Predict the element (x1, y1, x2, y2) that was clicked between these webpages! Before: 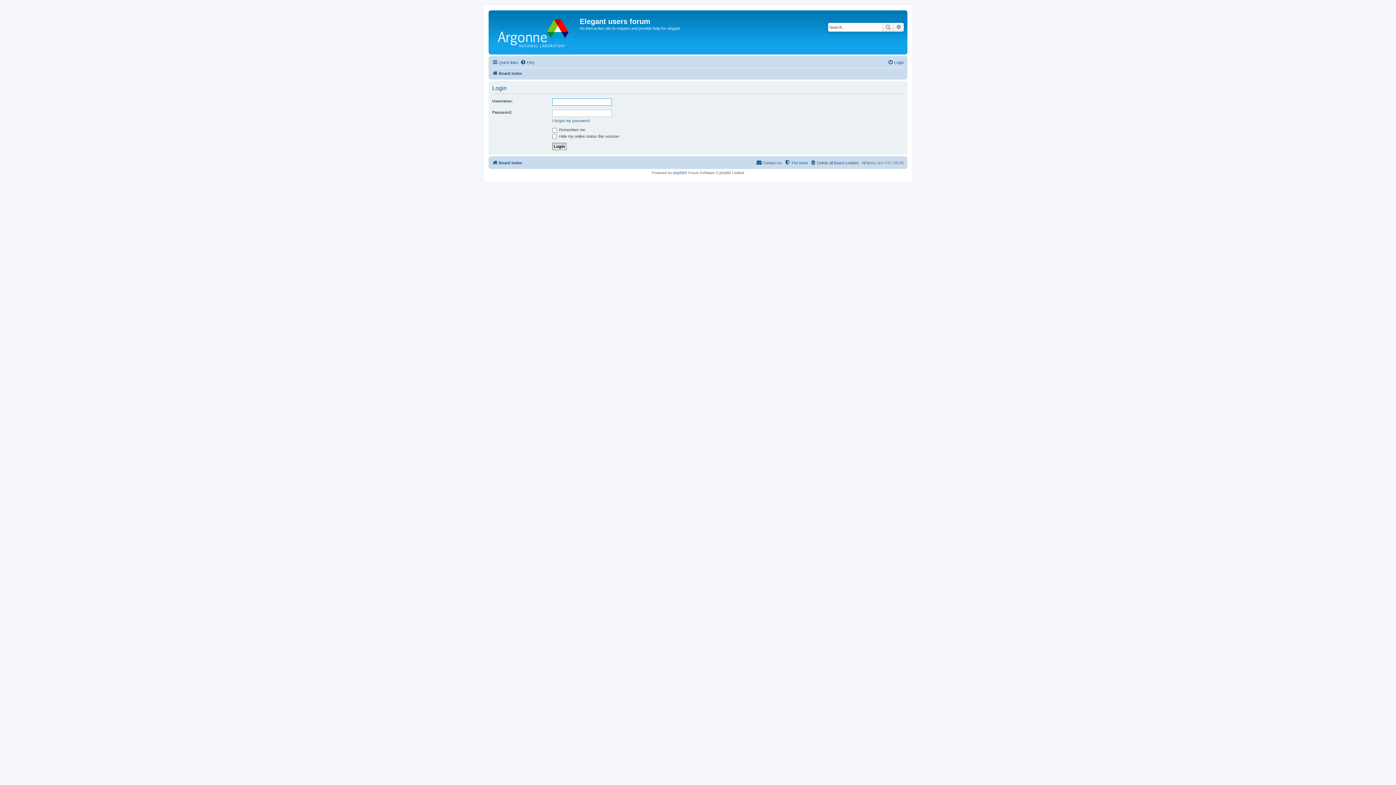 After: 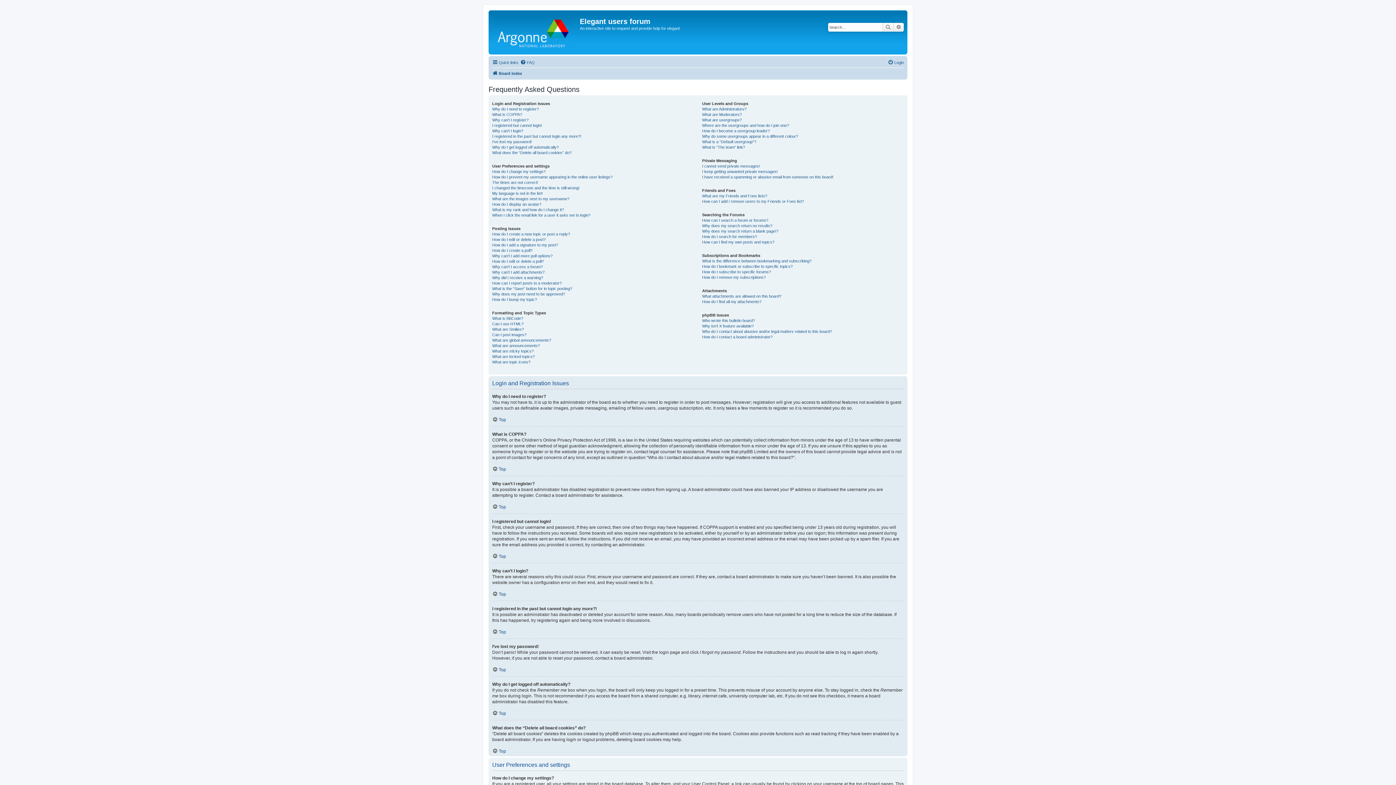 Action: bbox: (520, 58, 534, 66) label: FAQ